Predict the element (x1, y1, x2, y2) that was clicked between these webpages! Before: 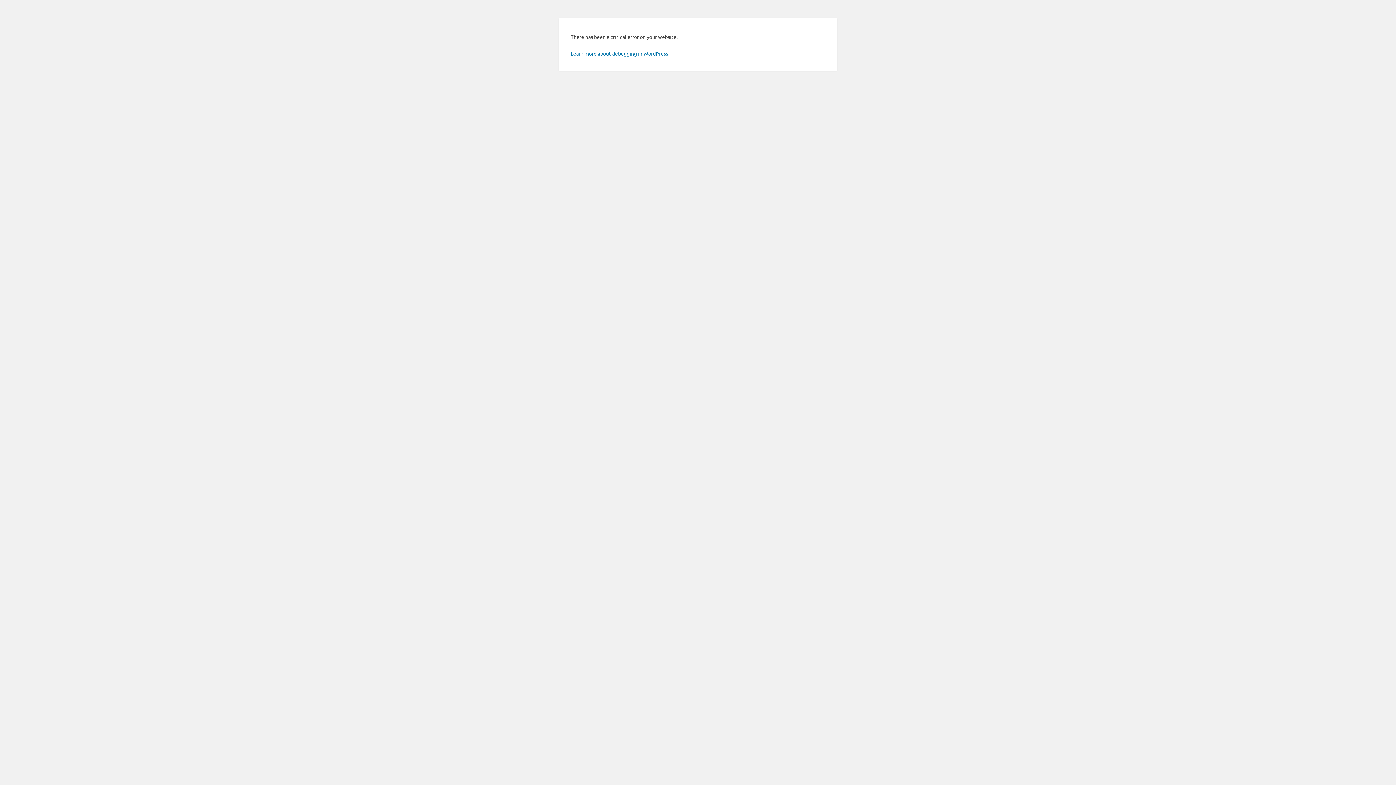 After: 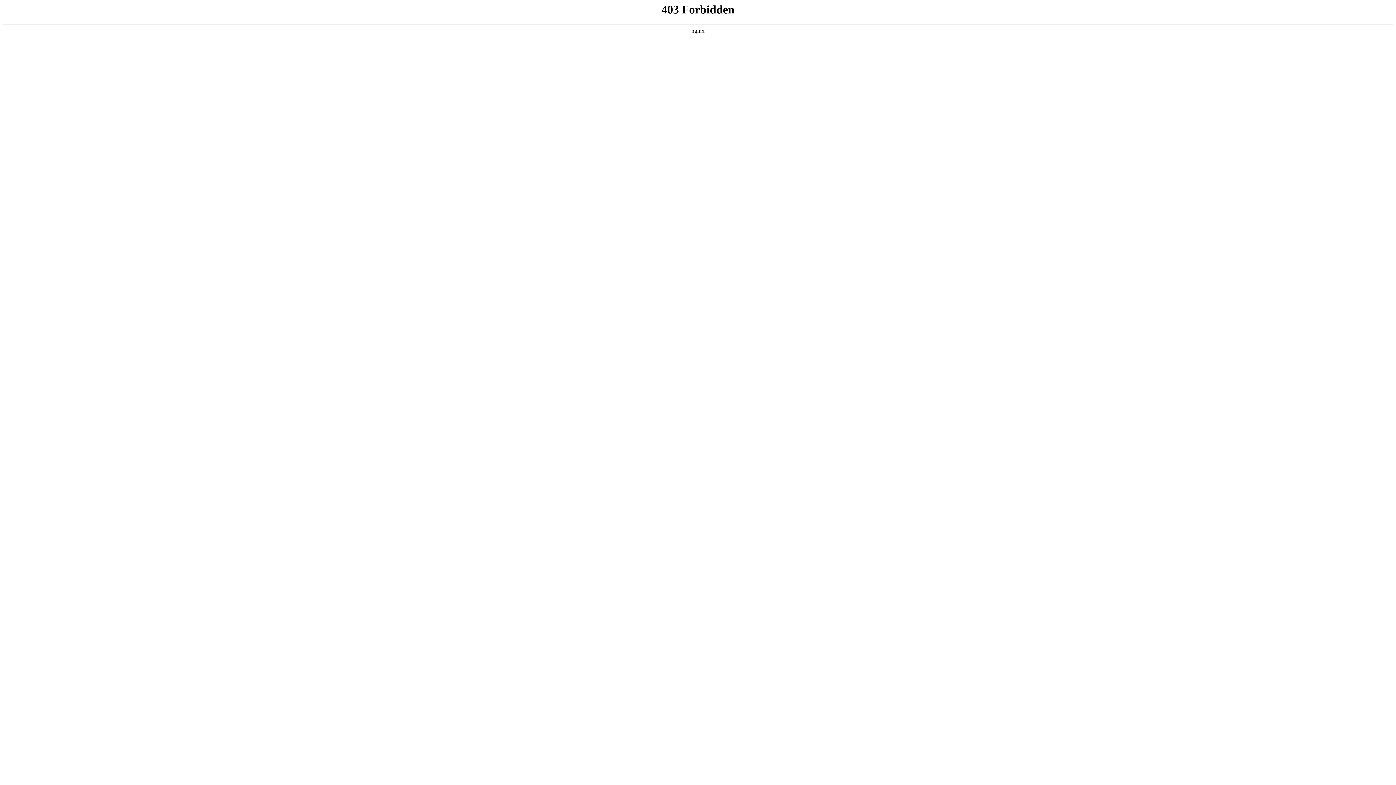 Action: bbox: (570, 50, 669, 56) label: Learn more about debugging in WordPress.